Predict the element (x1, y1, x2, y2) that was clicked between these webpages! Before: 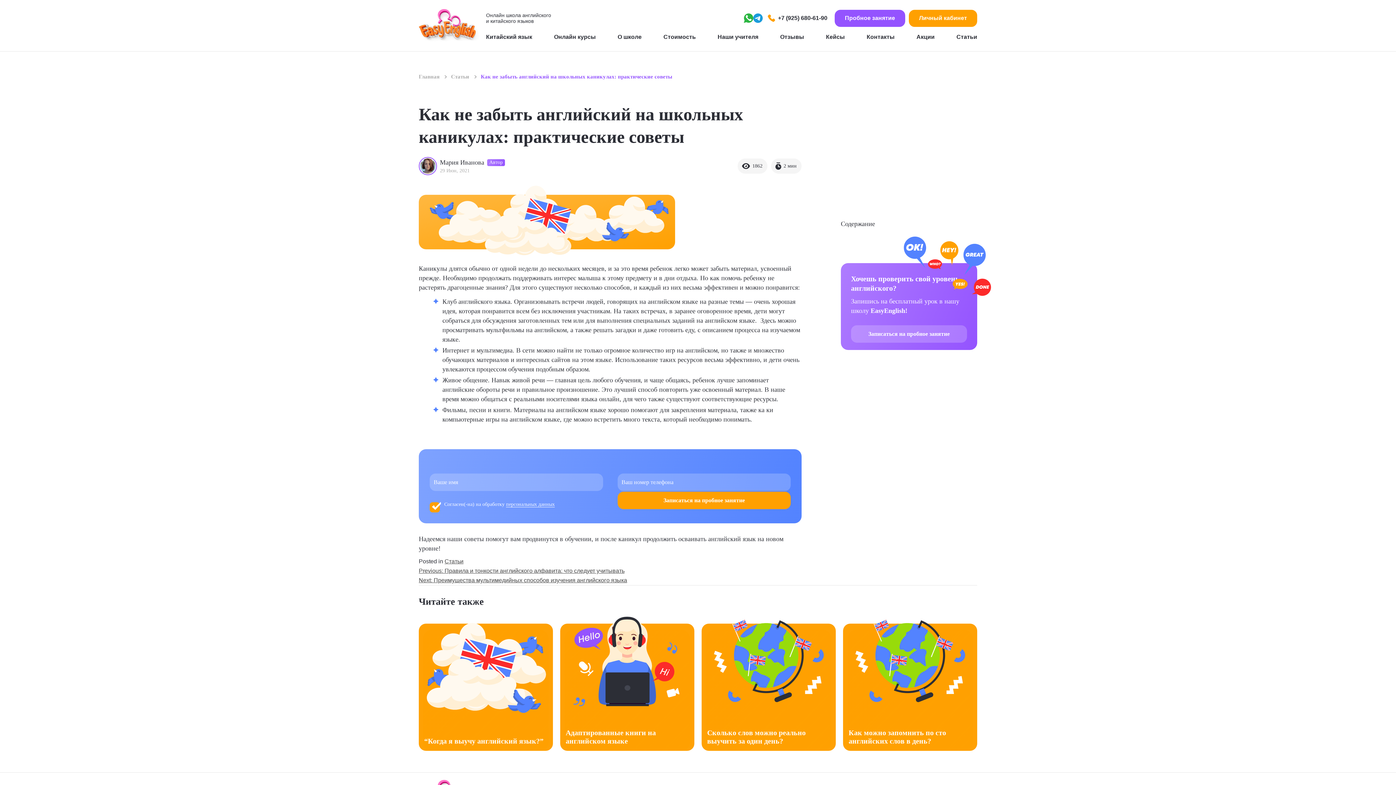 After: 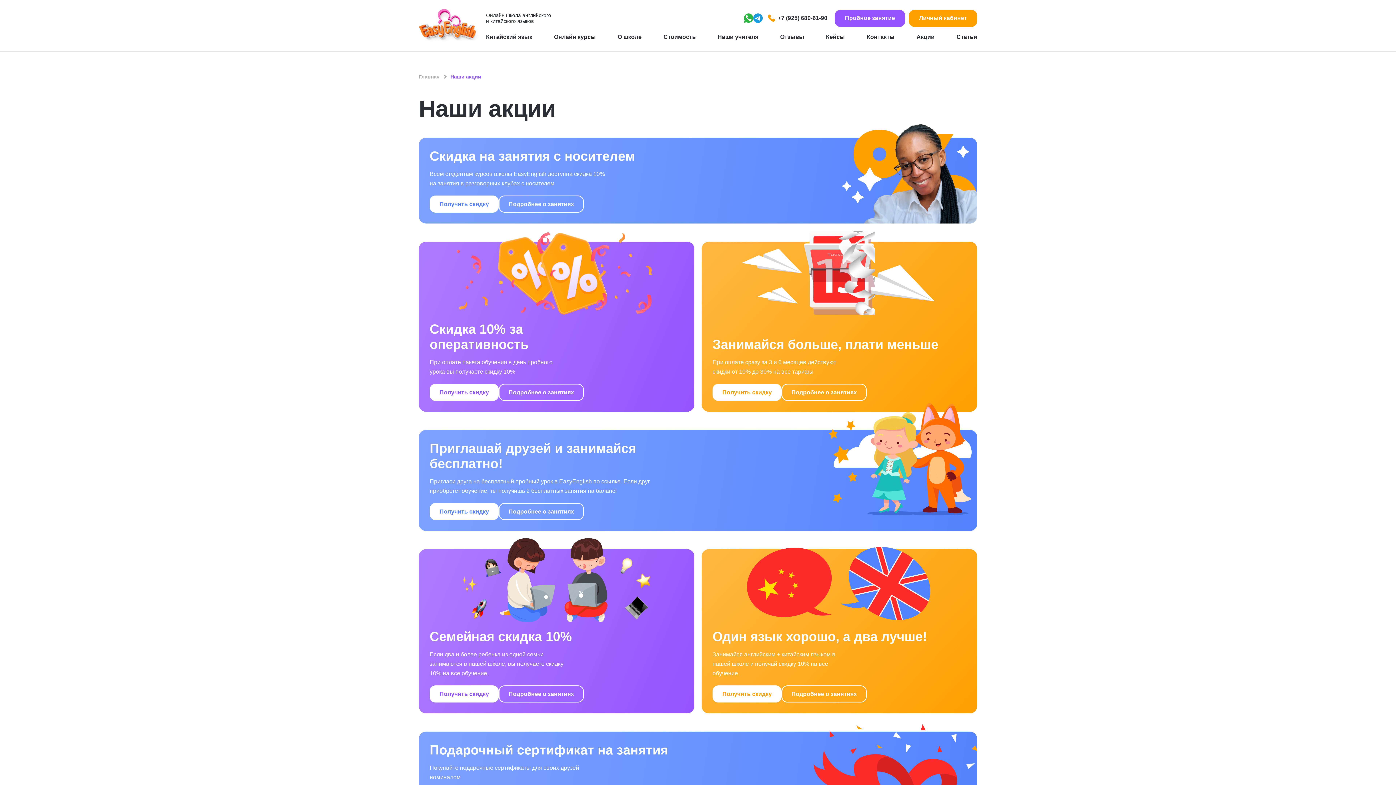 Action: bbox: (916, 33, 934, 39) label: Акции